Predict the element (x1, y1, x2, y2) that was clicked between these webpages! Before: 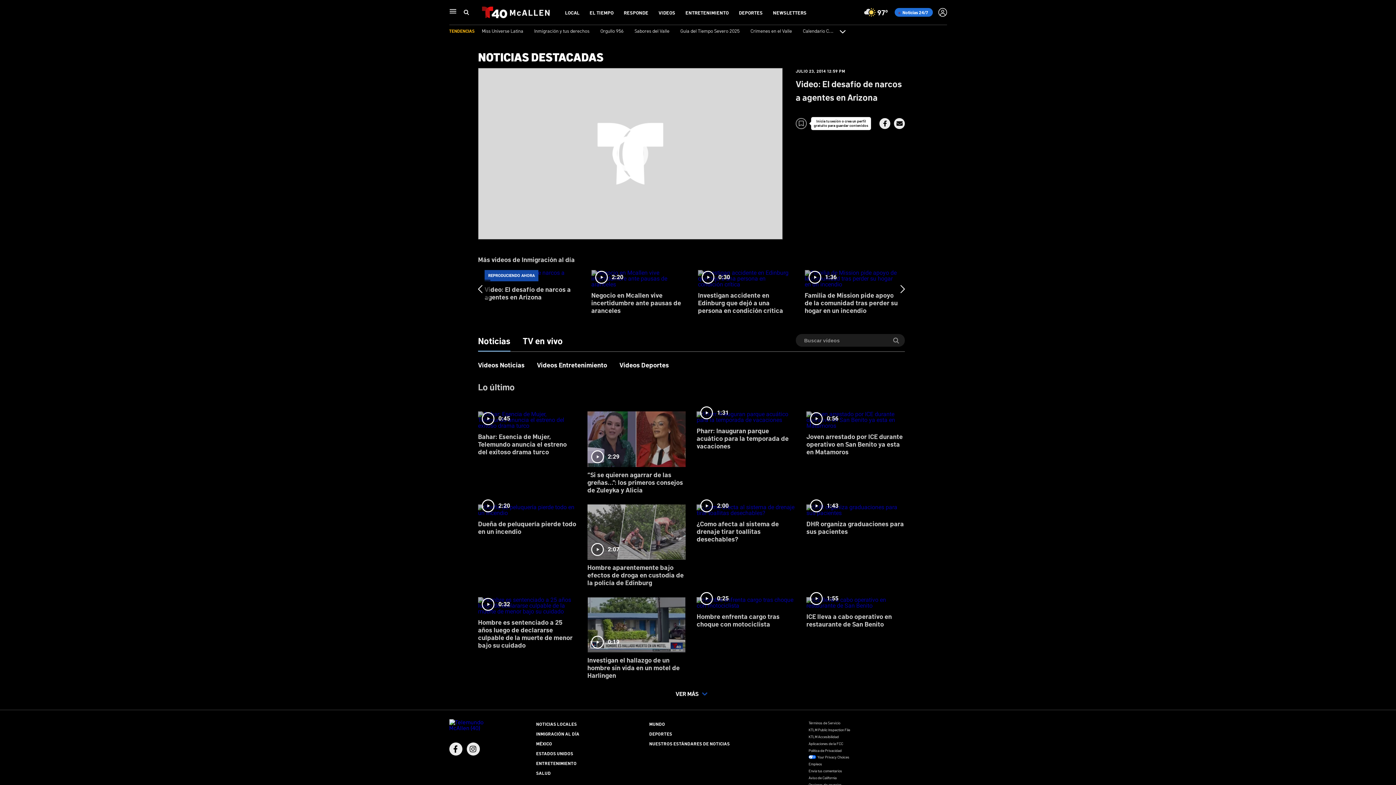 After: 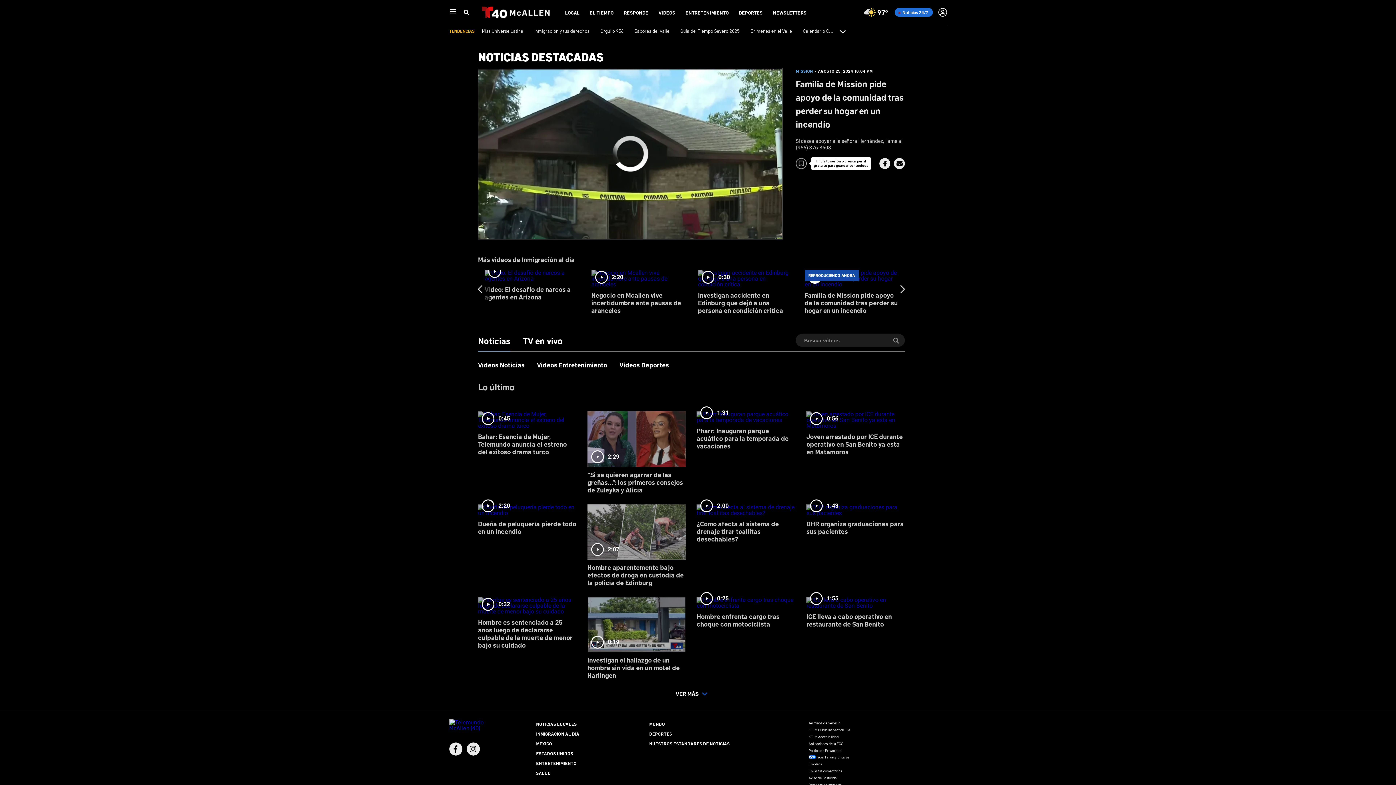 Action: label: 1:36
Familia de Mission pide apoyo de la comunidad tras perder su hogar en un incendio bbox: (804, 270, 898, 324)